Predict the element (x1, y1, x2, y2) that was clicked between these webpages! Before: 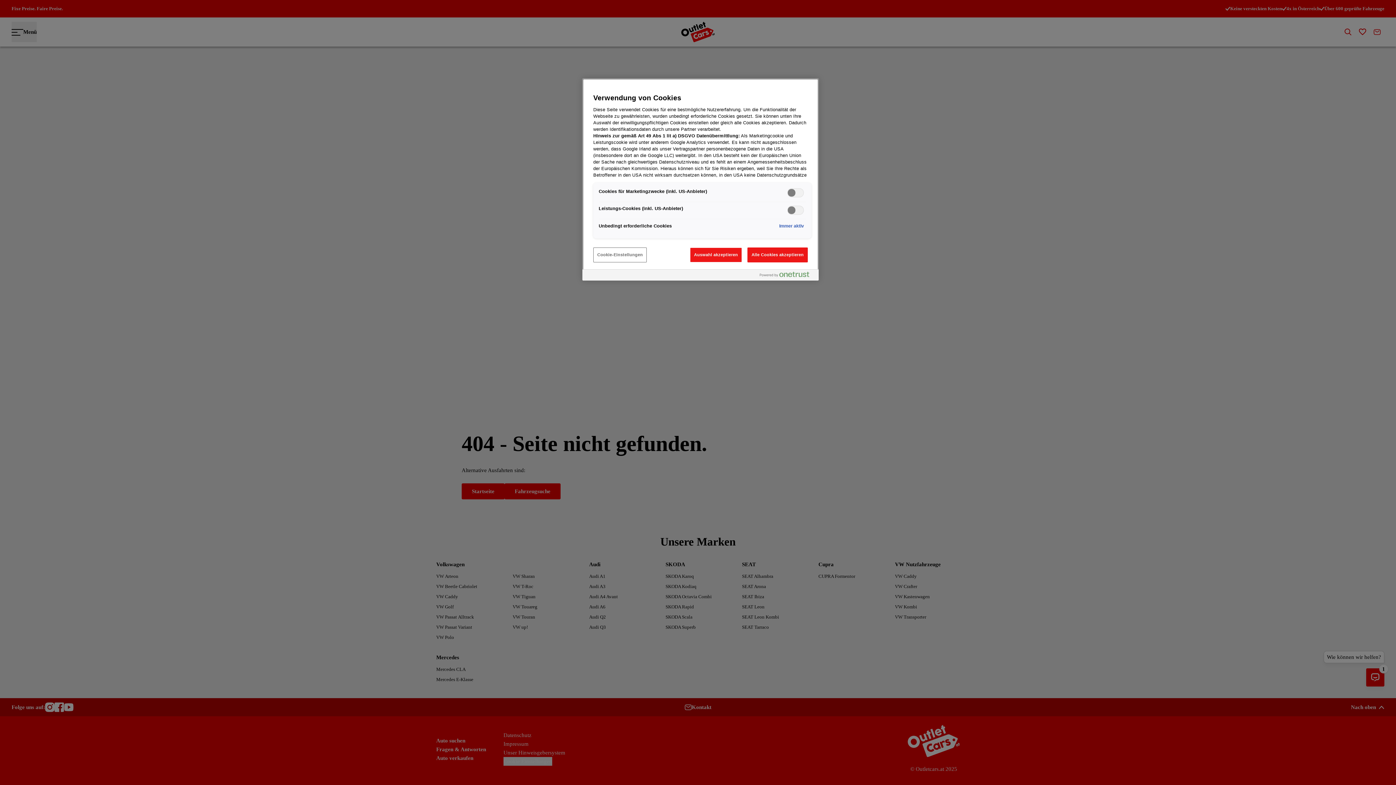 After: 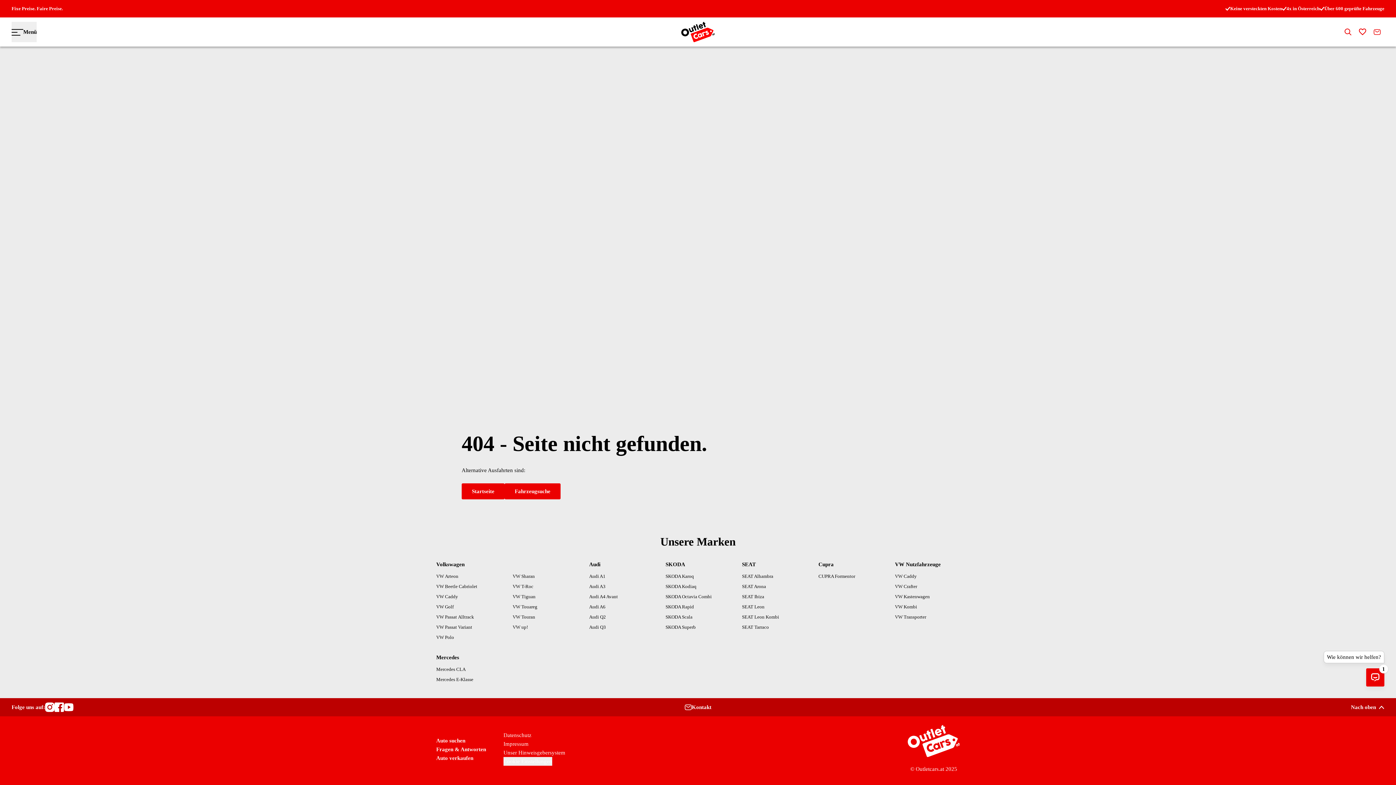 Action: label: Auswahl akzeptieren bbox: (690, 247, 742, 262)